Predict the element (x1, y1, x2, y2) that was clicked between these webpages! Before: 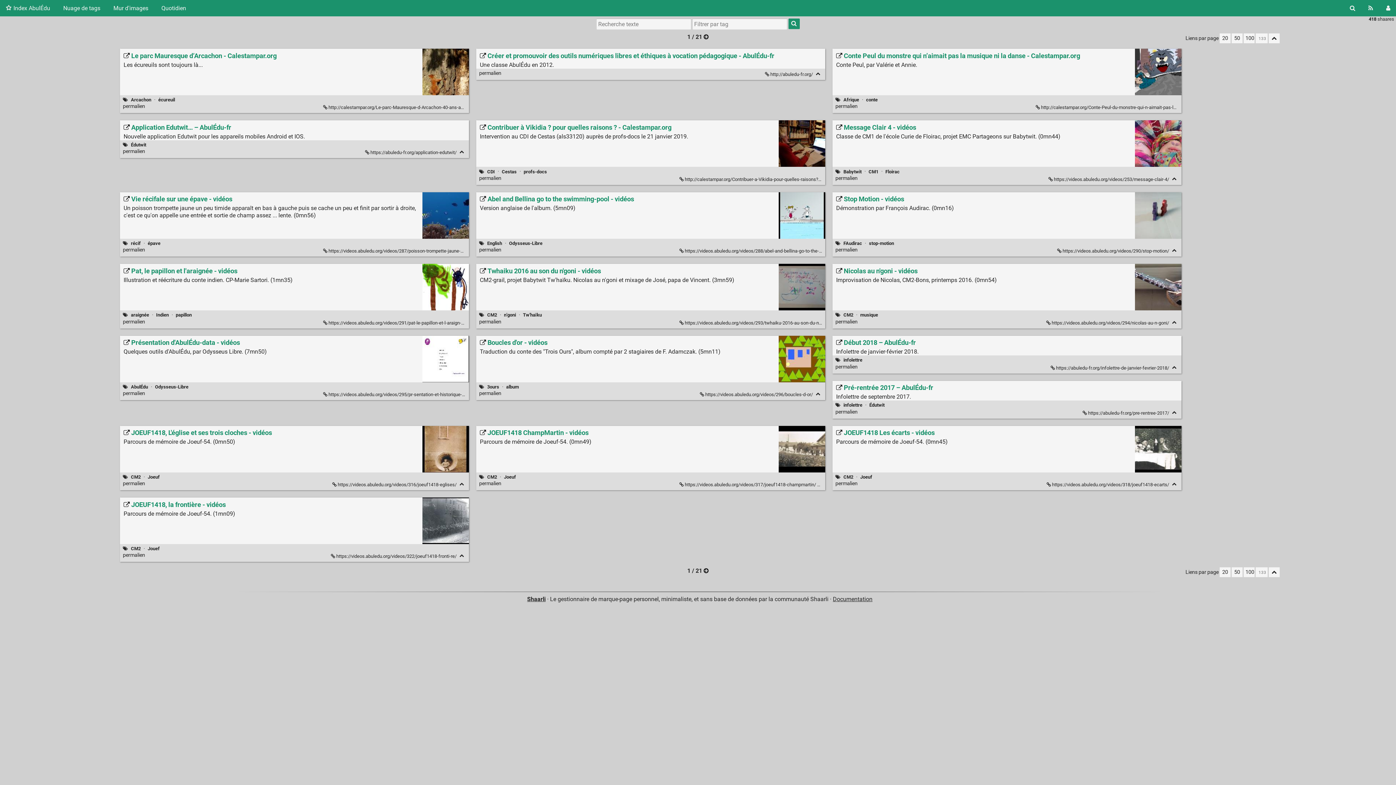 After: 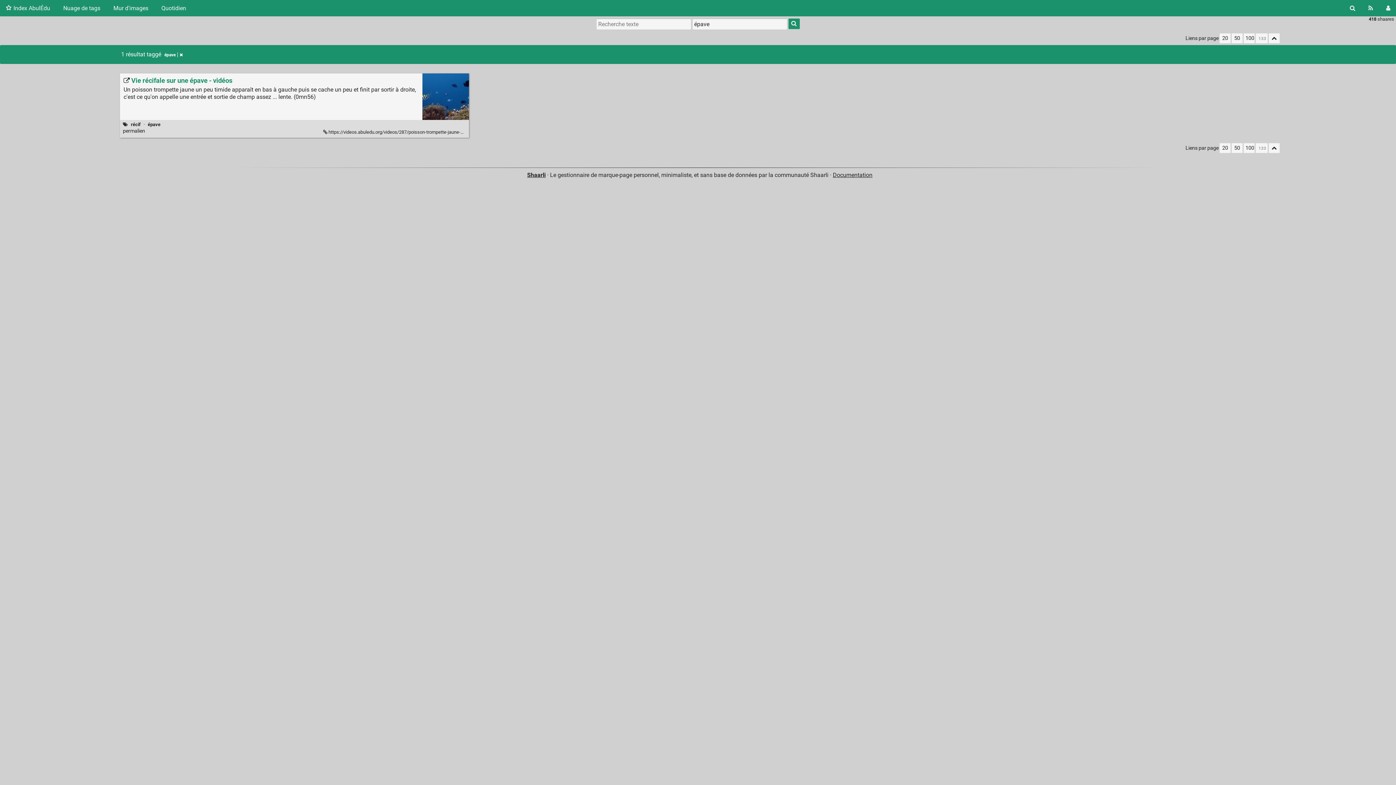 Action: label: épave bbox: (147, 240, 160, 246)